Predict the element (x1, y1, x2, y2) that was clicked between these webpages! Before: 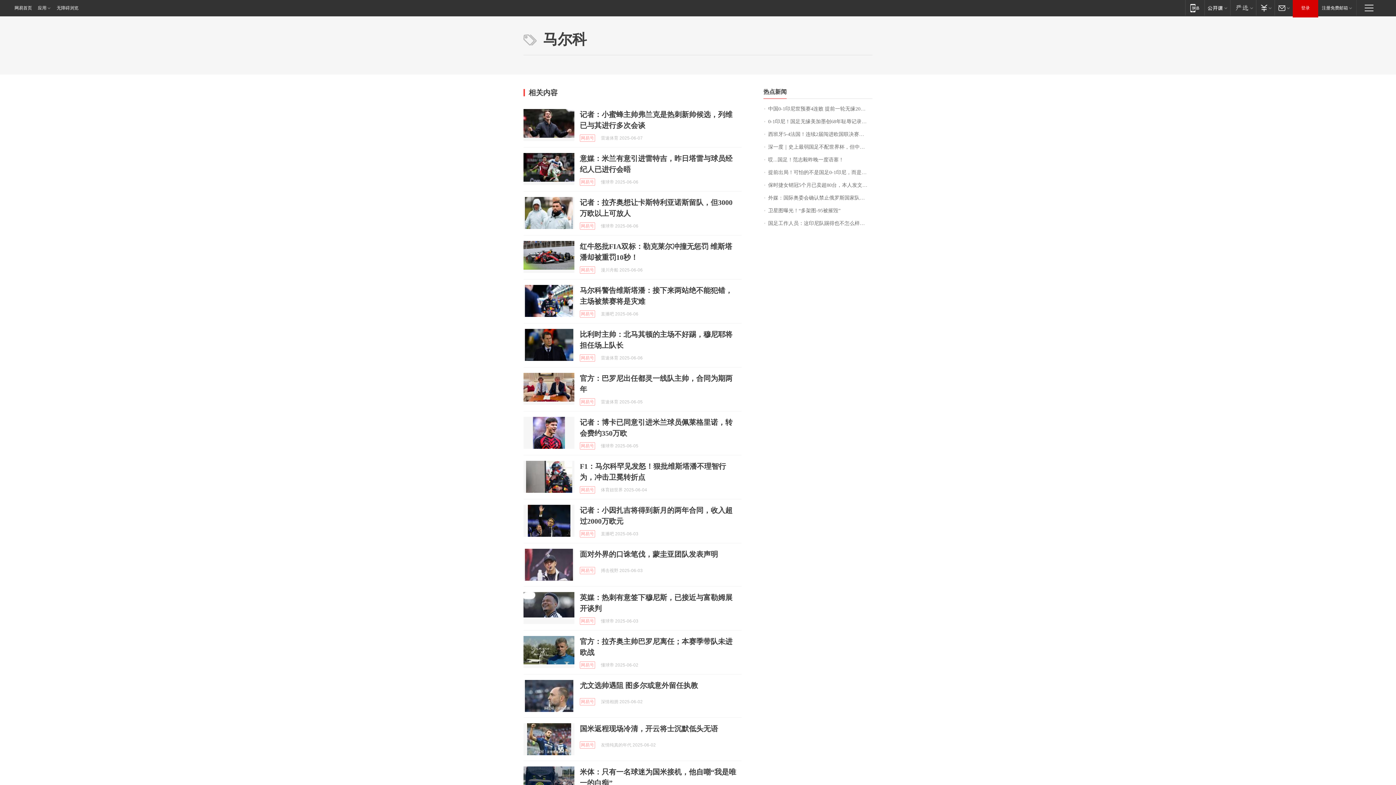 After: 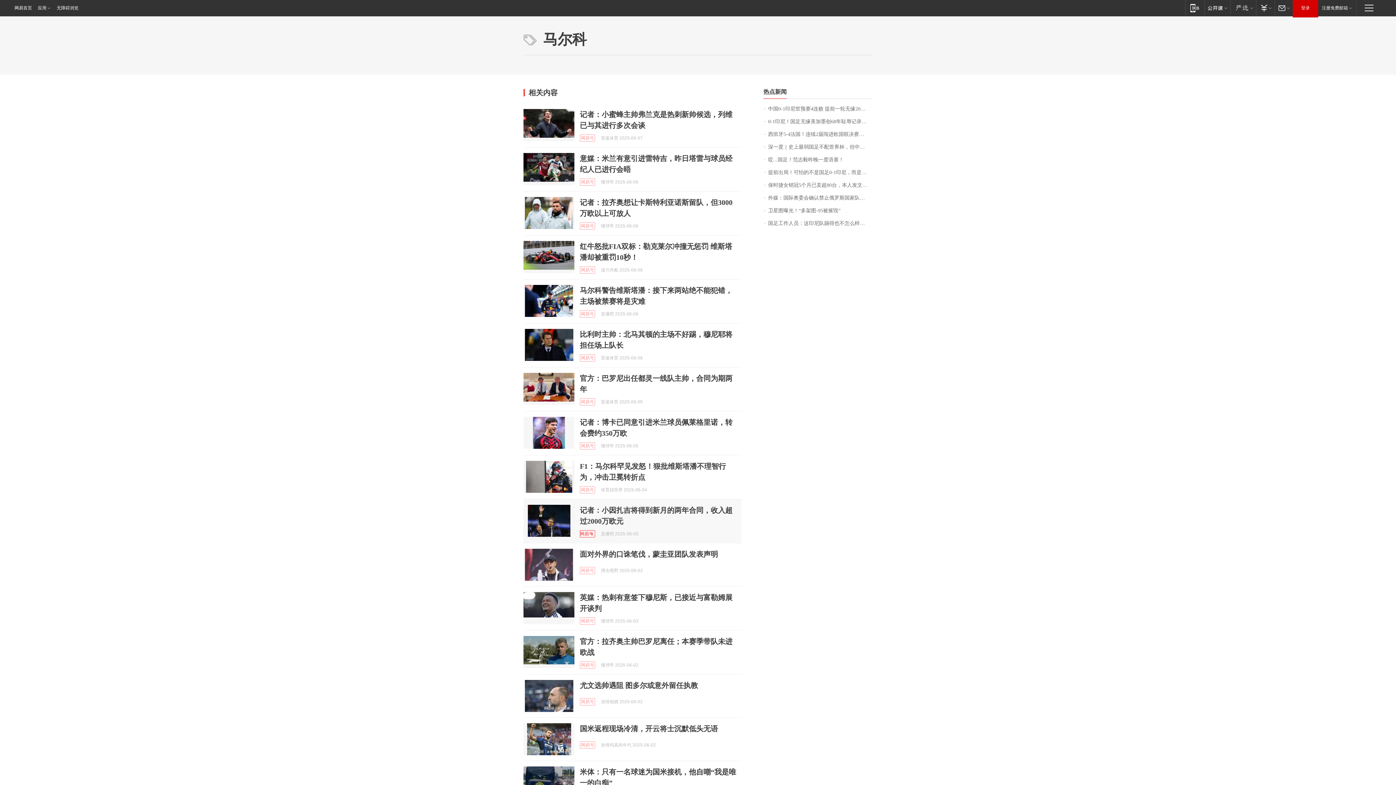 Action: bbox: (580, 530, 595, 537) label: 网易号